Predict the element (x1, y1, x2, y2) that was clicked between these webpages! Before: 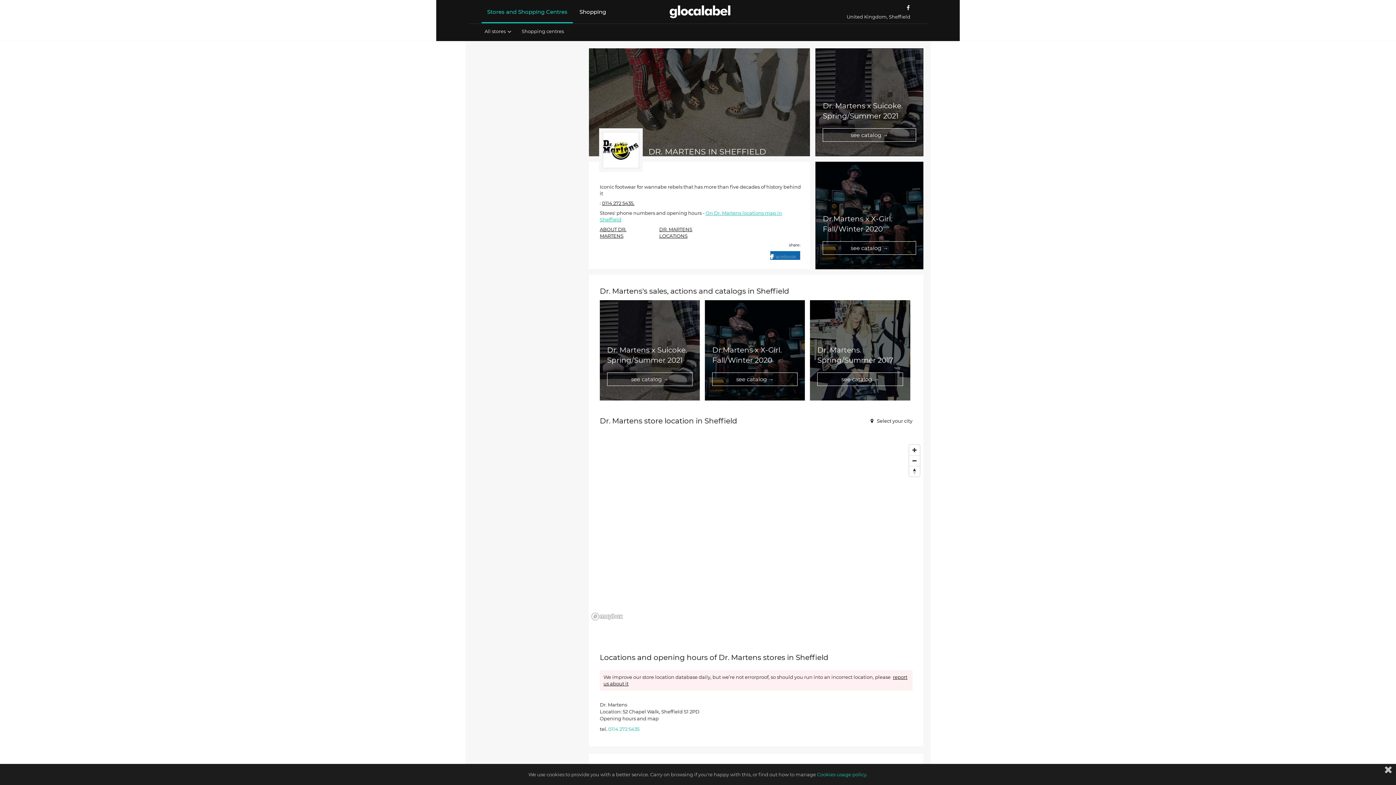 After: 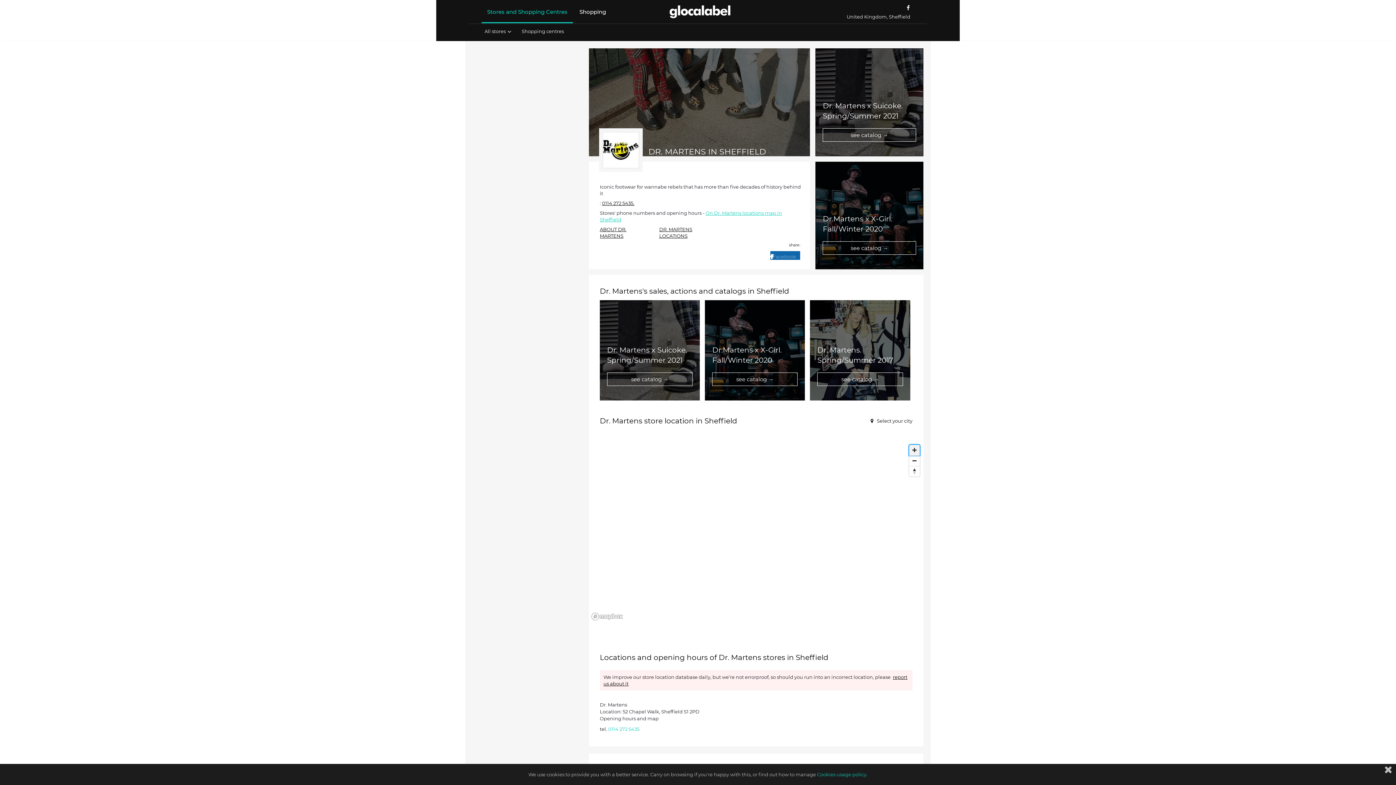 Action: bbox: (909, 444, 920, 455) label: Zoom in